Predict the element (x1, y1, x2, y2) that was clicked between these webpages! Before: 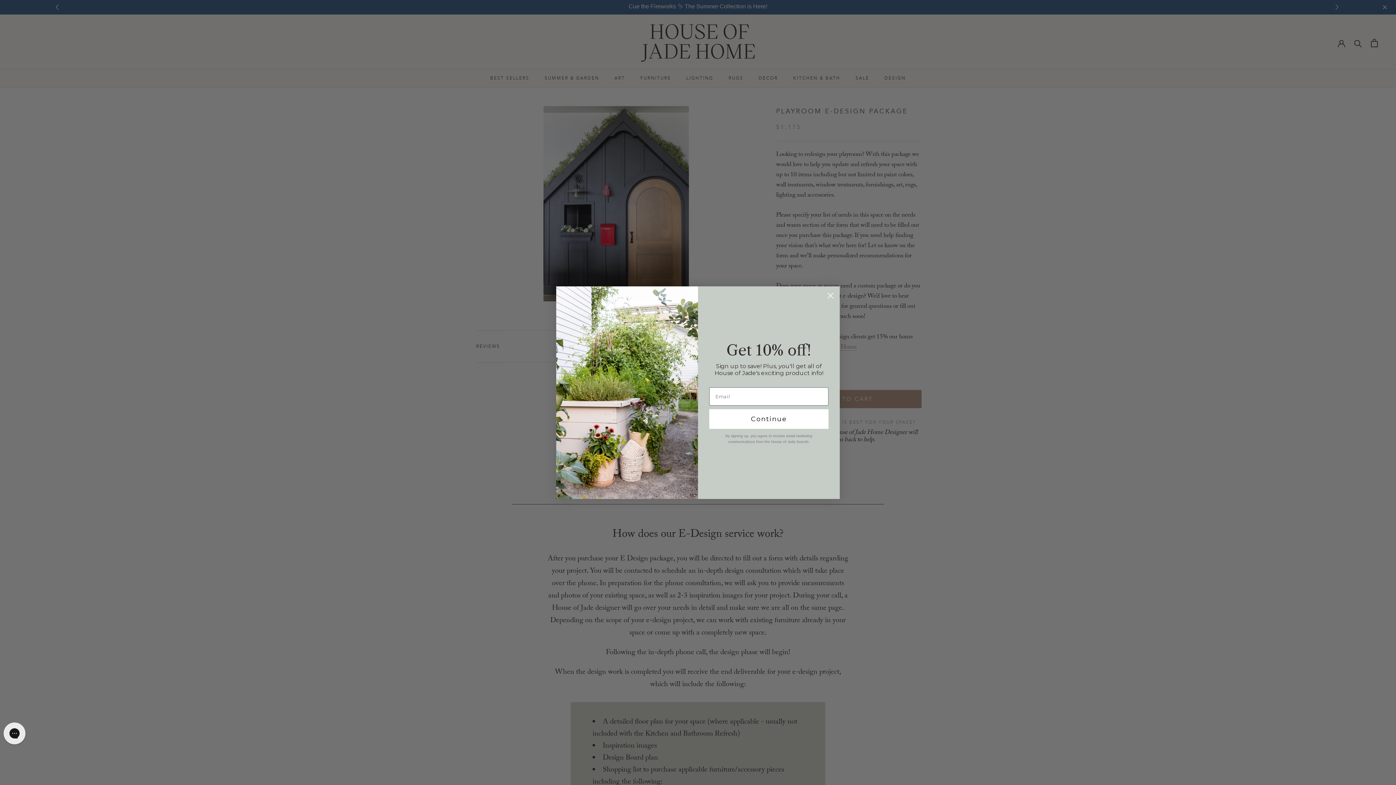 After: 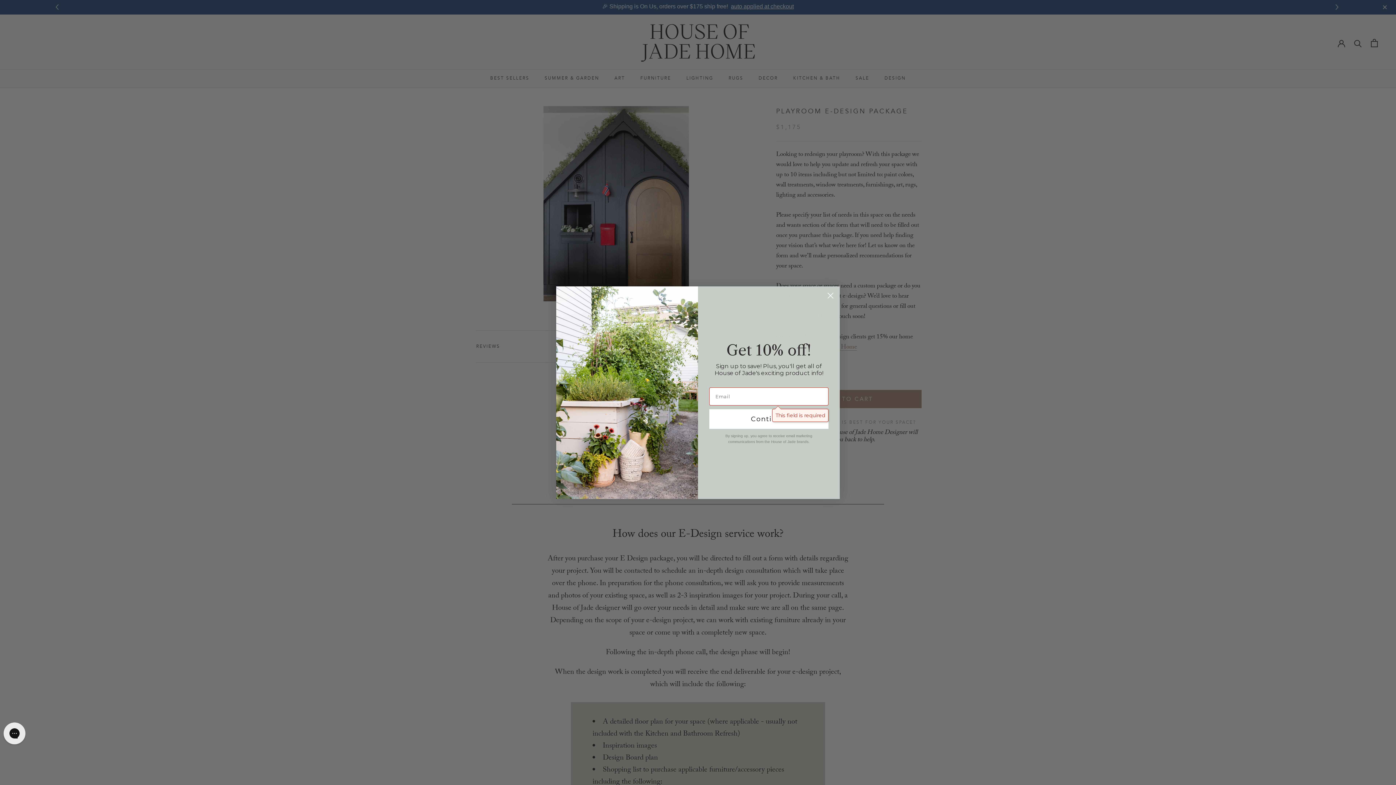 Action: bbox: (709, 409, 828, 428) label: Continue